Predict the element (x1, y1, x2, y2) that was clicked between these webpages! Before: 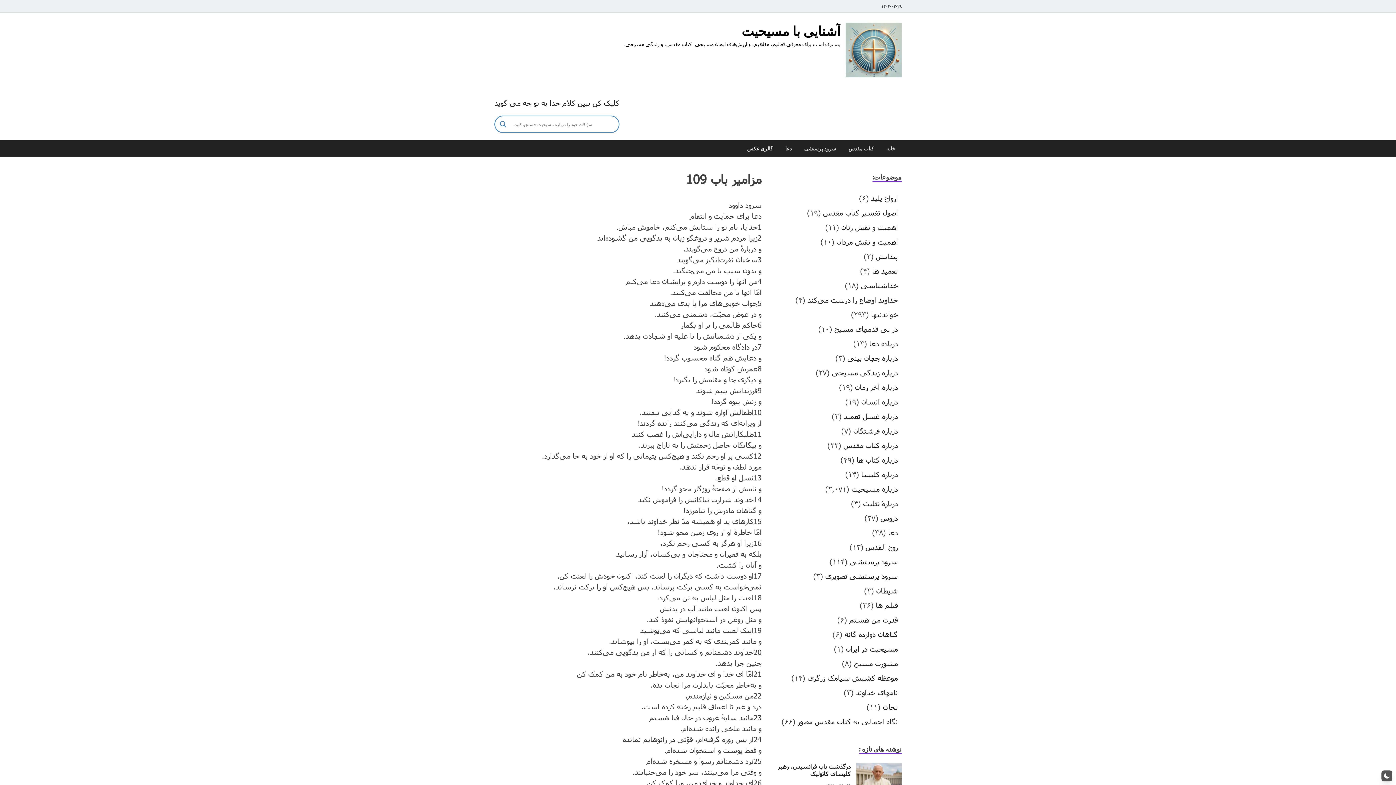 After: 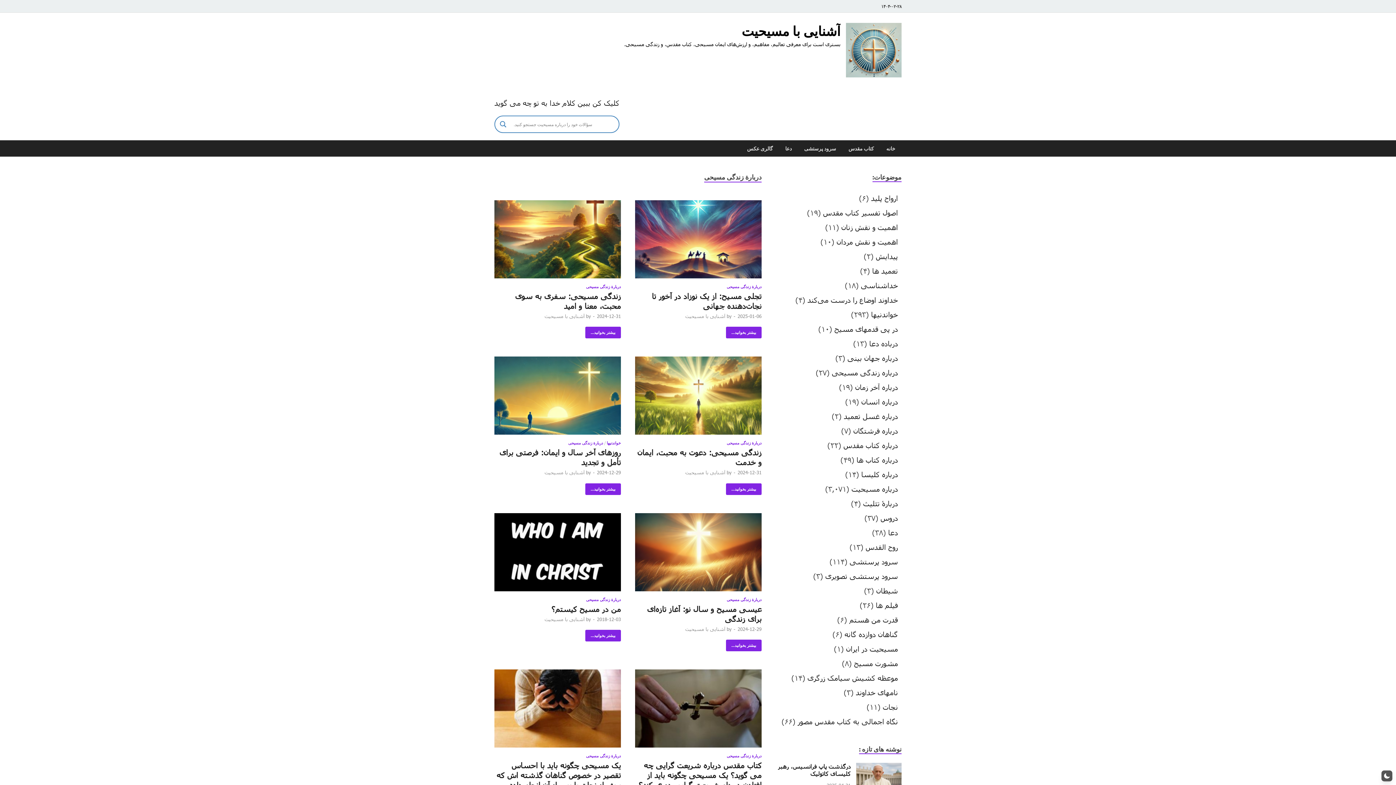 Action: bbox: (832, 368, 898, 377) label: درباره زندگی مسیحی